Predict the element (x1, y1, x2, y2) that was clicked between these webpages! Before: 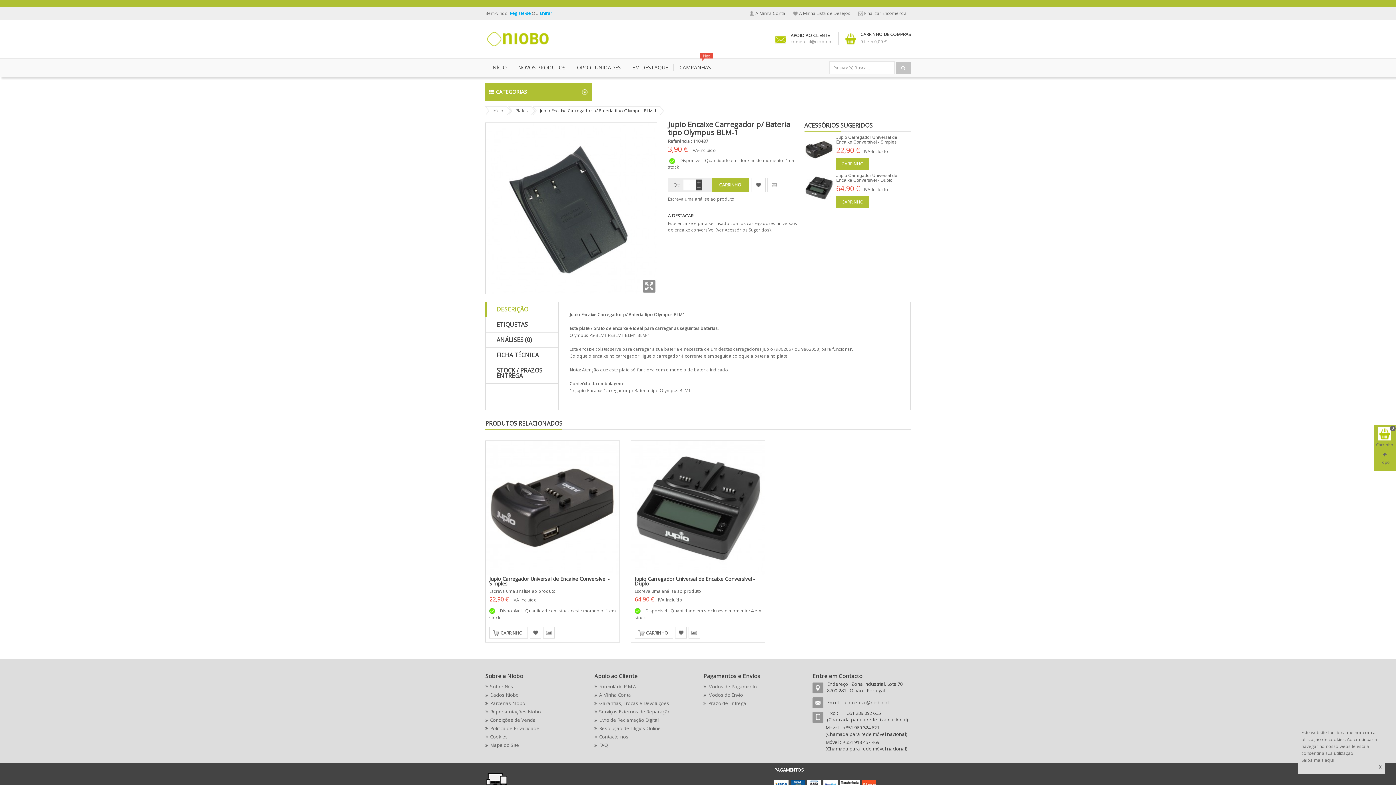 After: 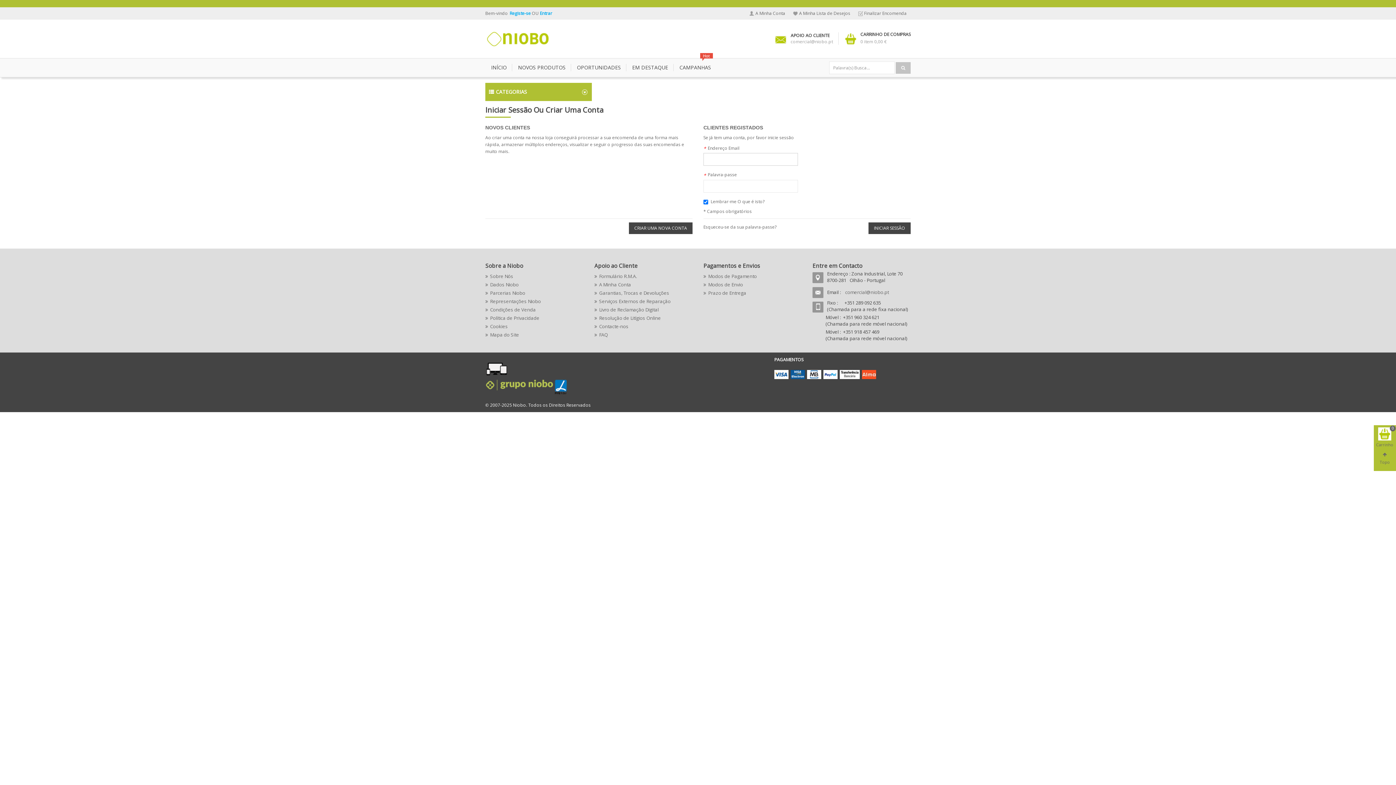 Action: bbox: (594, 691, 631, 698) label: A Minha Conta